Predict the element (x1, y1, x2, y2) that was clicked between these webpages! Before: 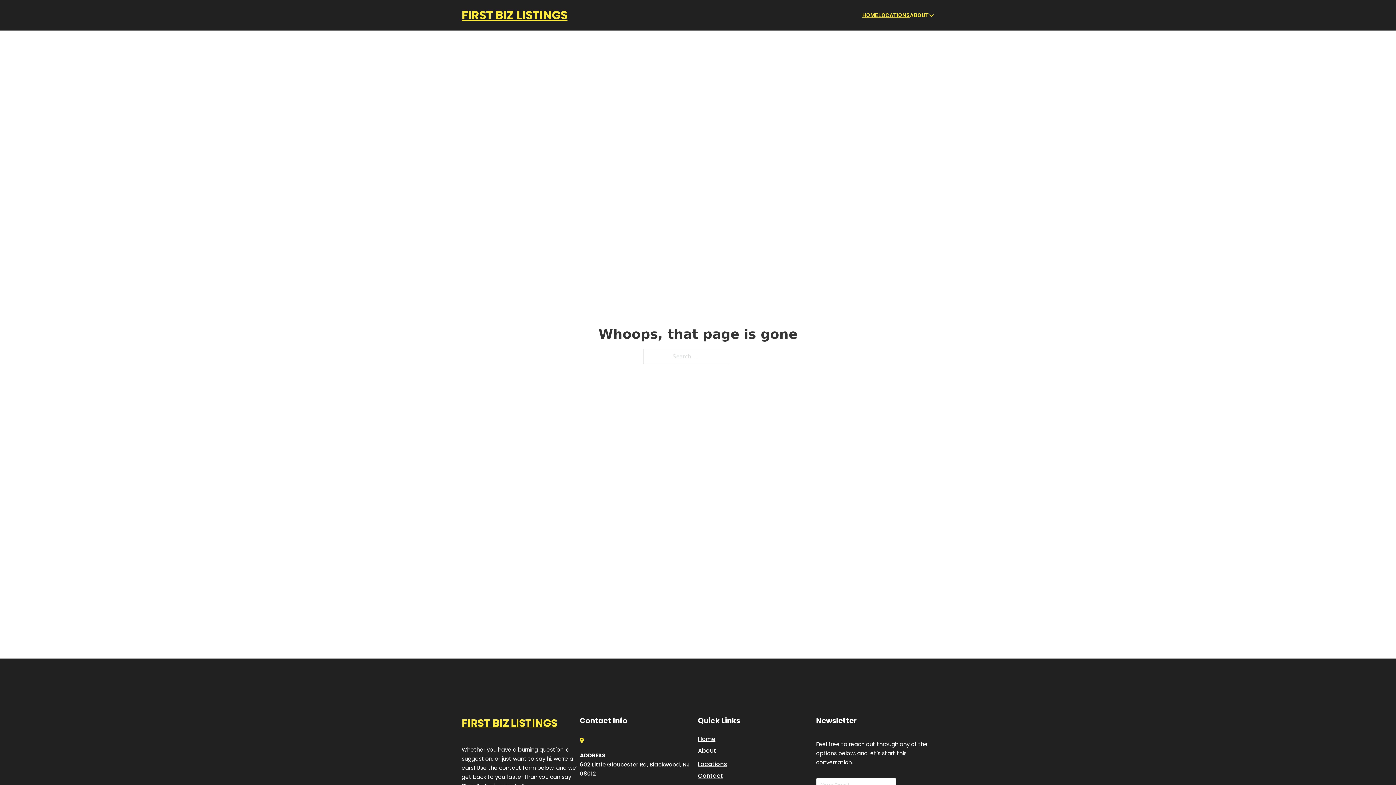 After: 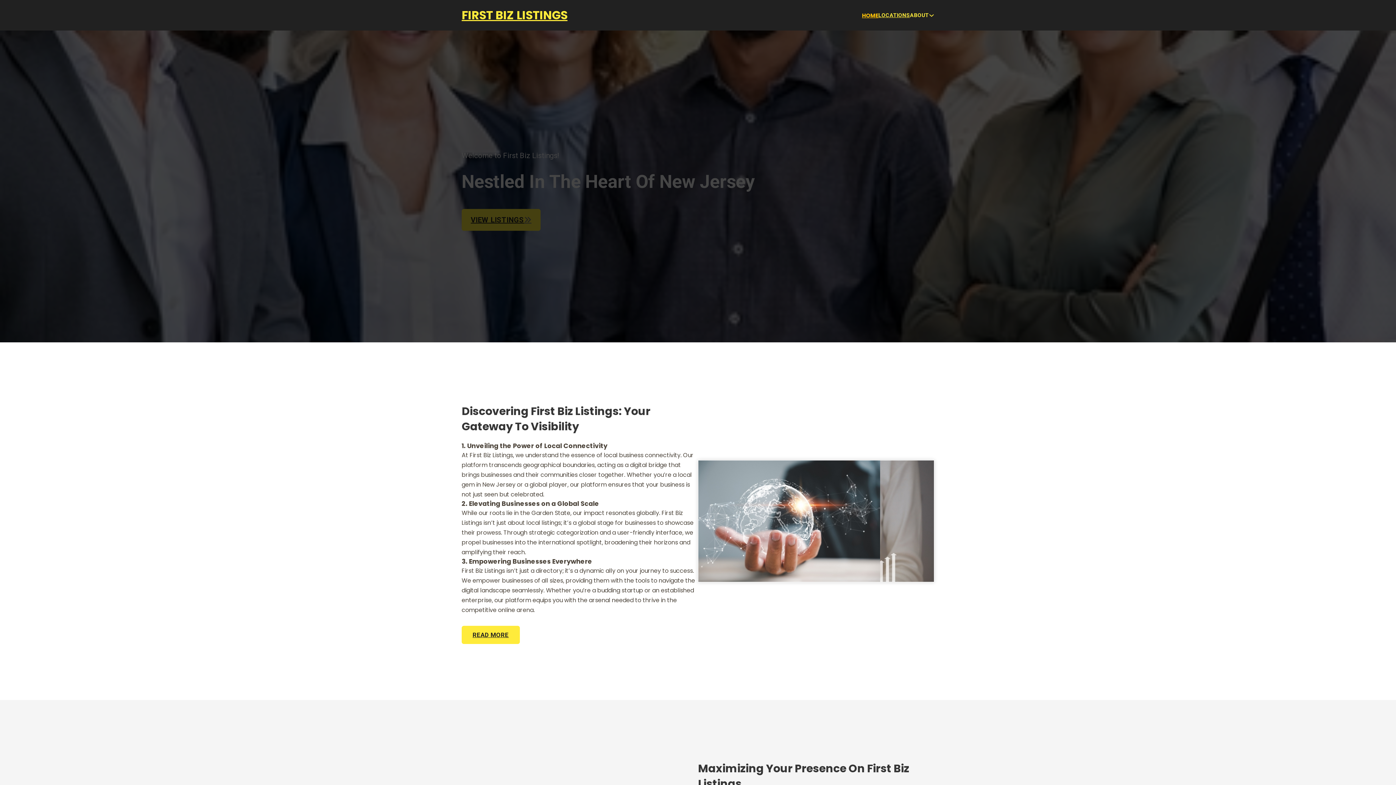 Action: label: FIRST BIZ LISTINGS bbox: (461, 5, 567, 25)